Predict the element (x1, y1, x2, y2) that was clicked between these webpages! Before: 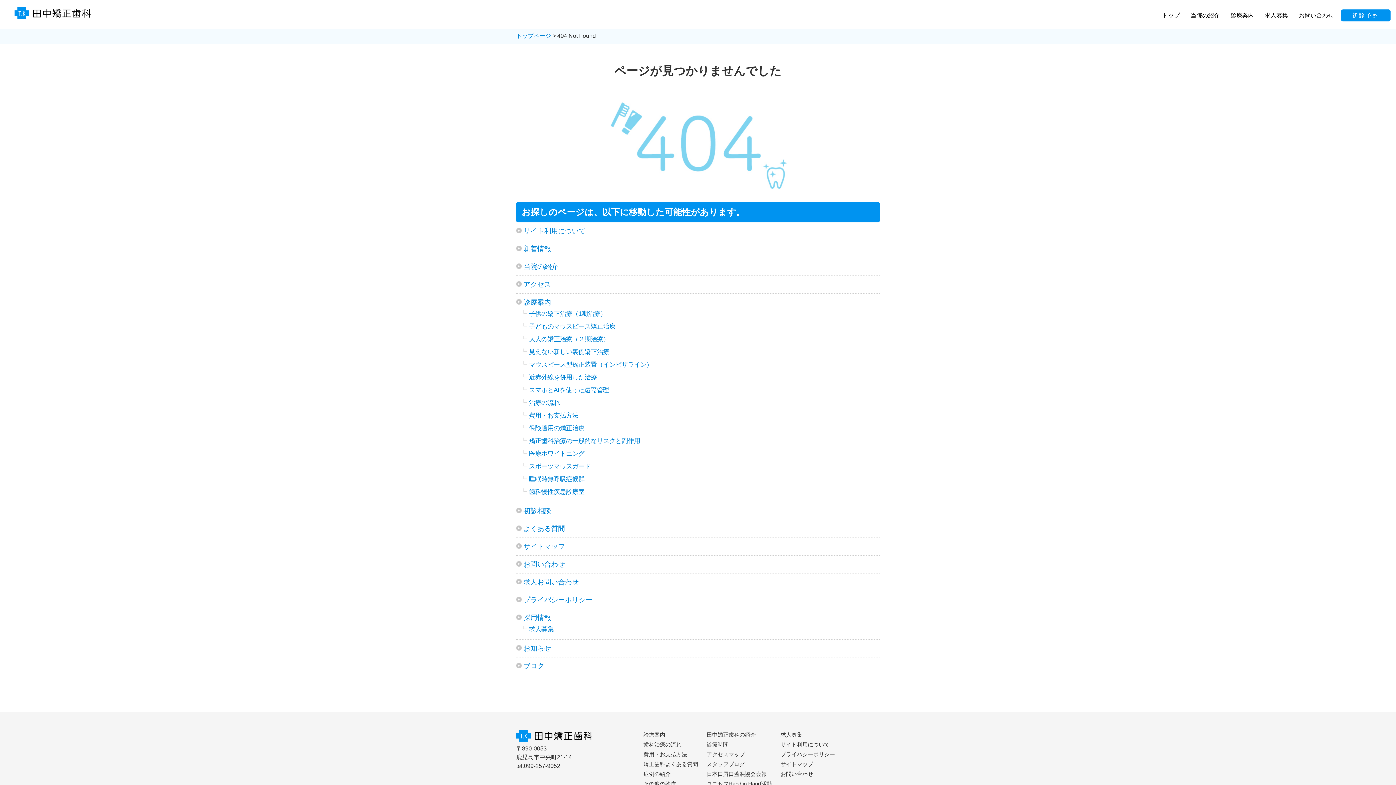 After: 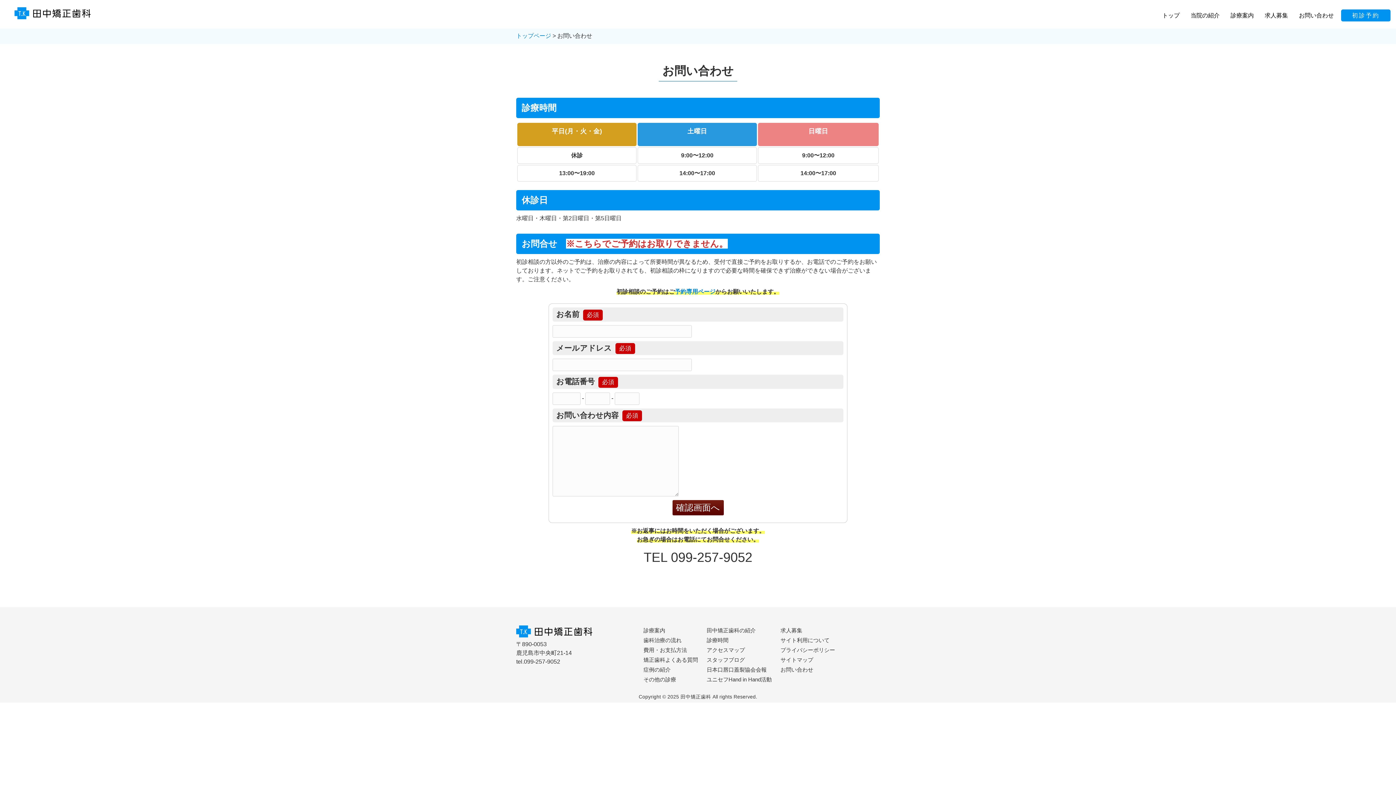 Action: bbox: (780, 771, 813, 777) label: お問い合わせ